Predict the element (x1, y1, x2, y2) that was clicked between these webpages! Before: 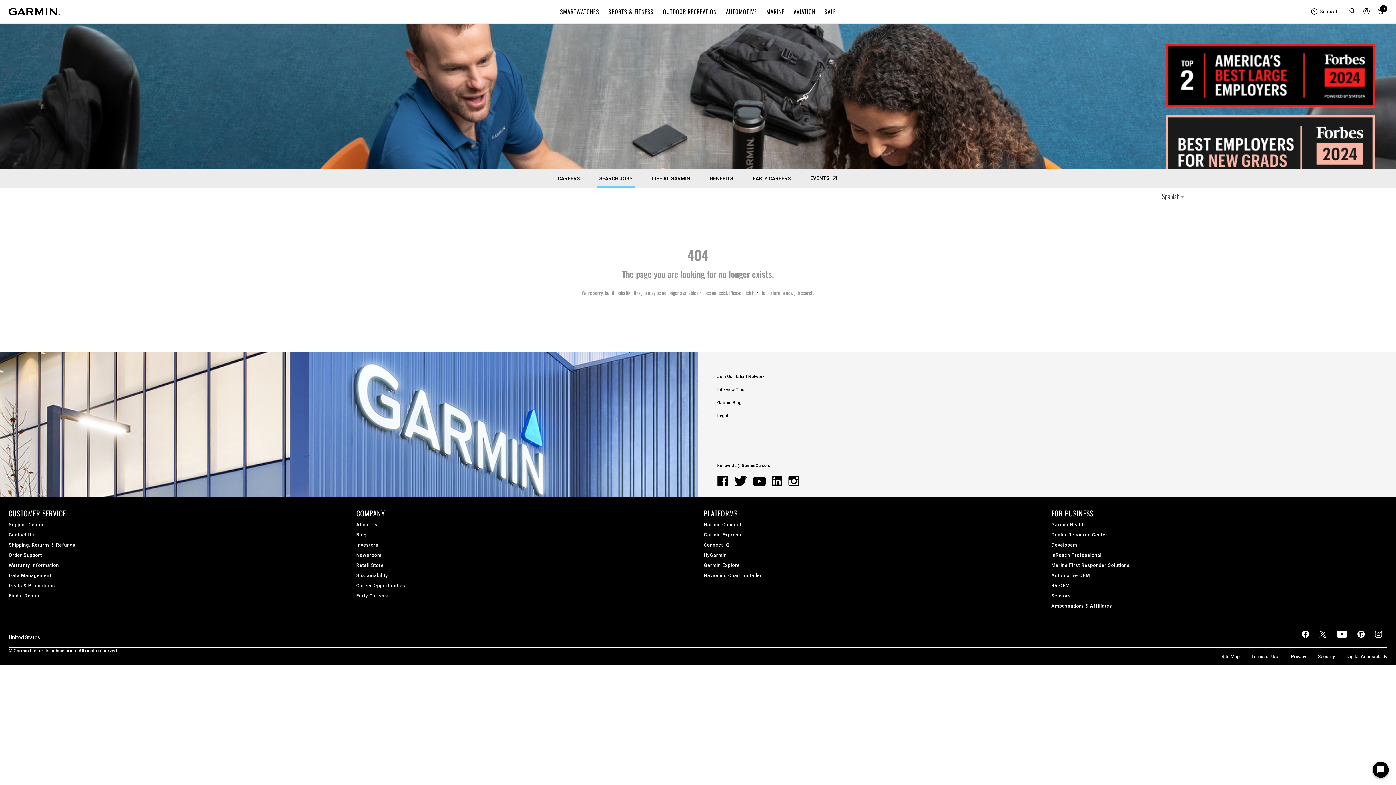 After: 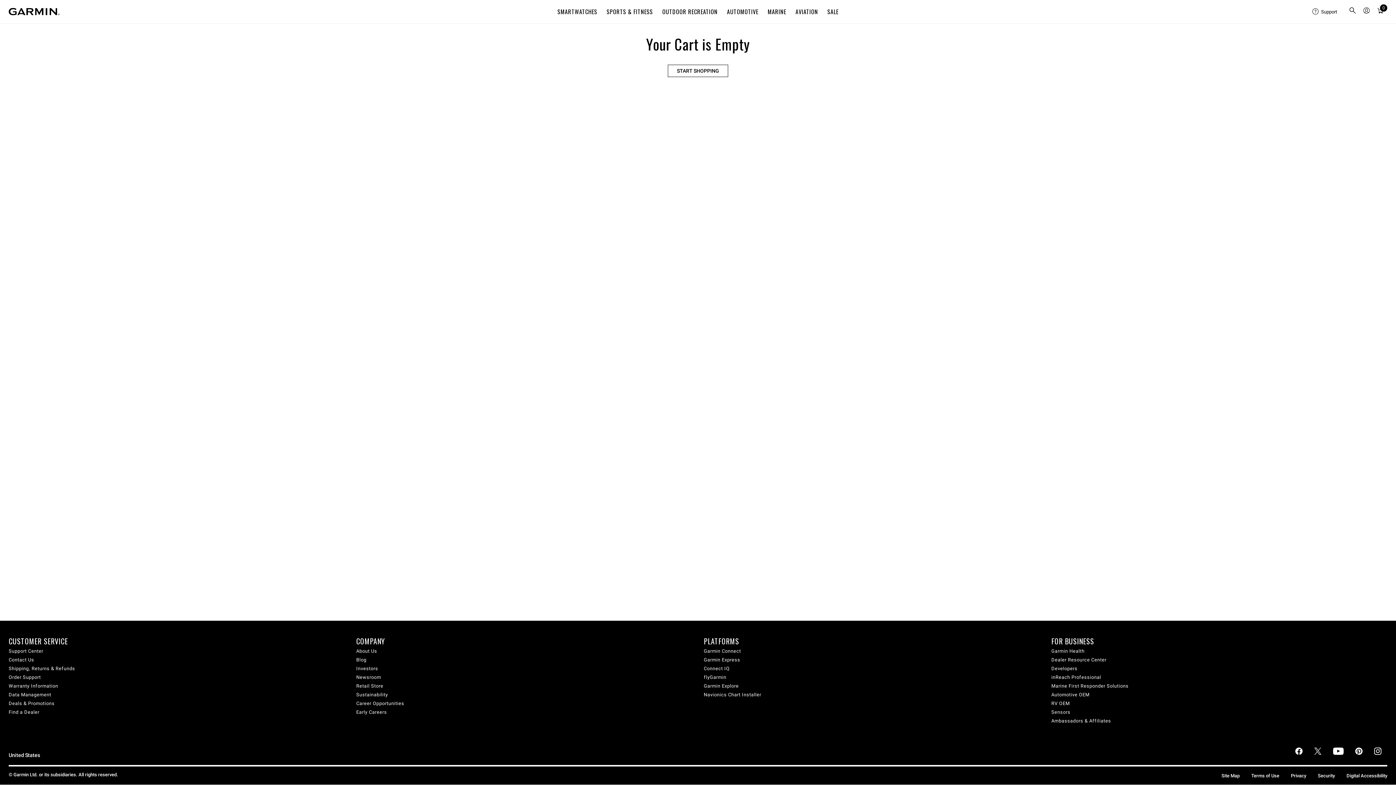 Action: label: Cart bbox: (1375, 5, 1386, 17)